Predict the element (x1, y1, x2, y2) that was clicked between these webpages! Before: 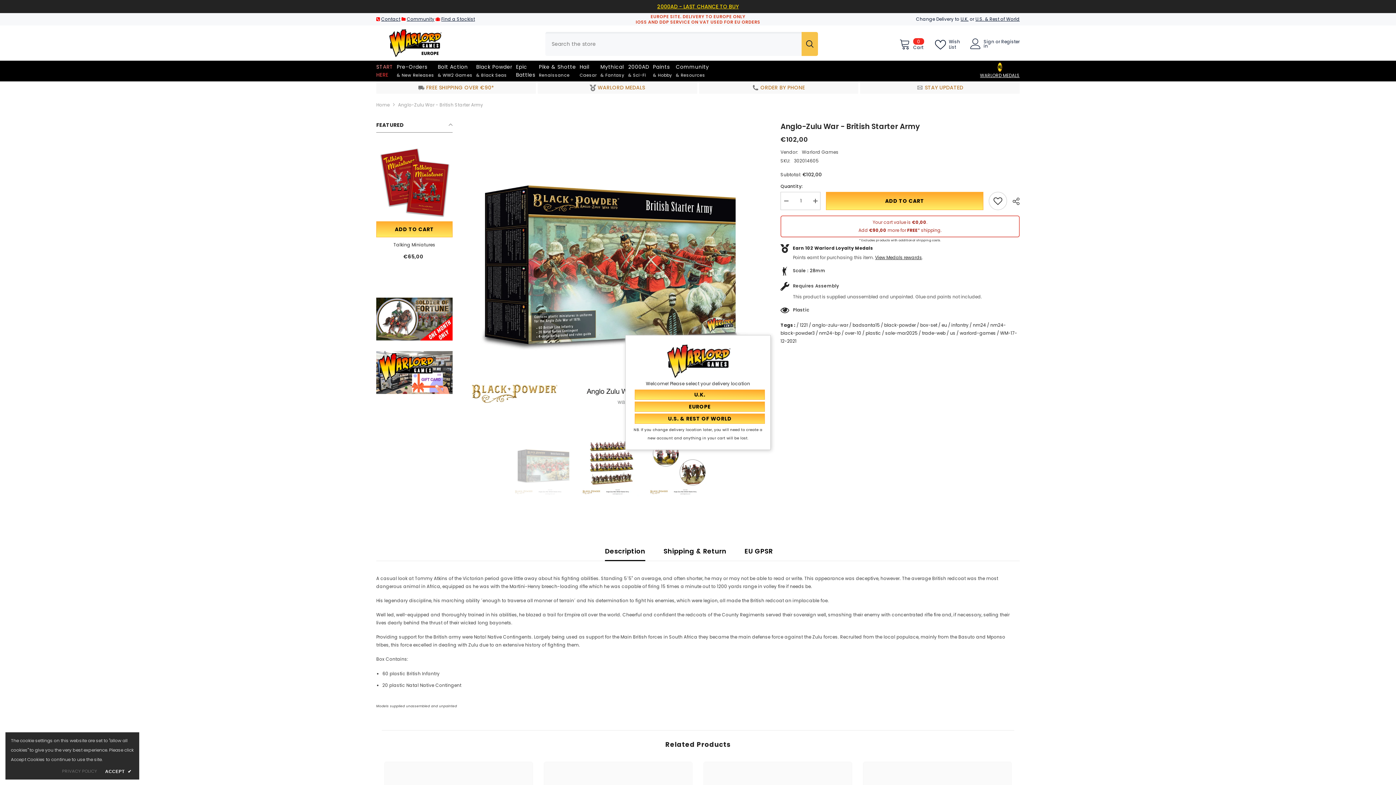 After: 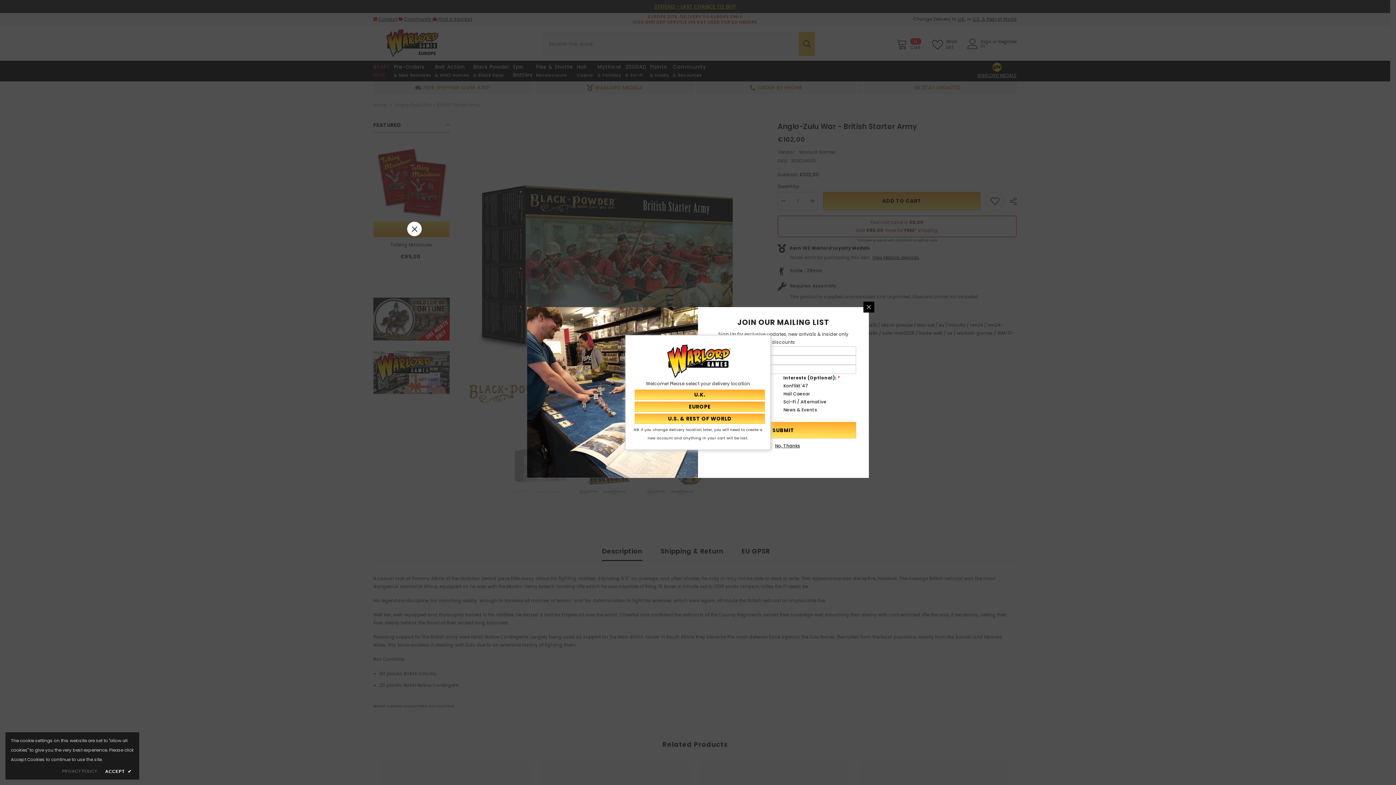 Action: bbox: (376, 221, 452, 237) label: ADD TO CART